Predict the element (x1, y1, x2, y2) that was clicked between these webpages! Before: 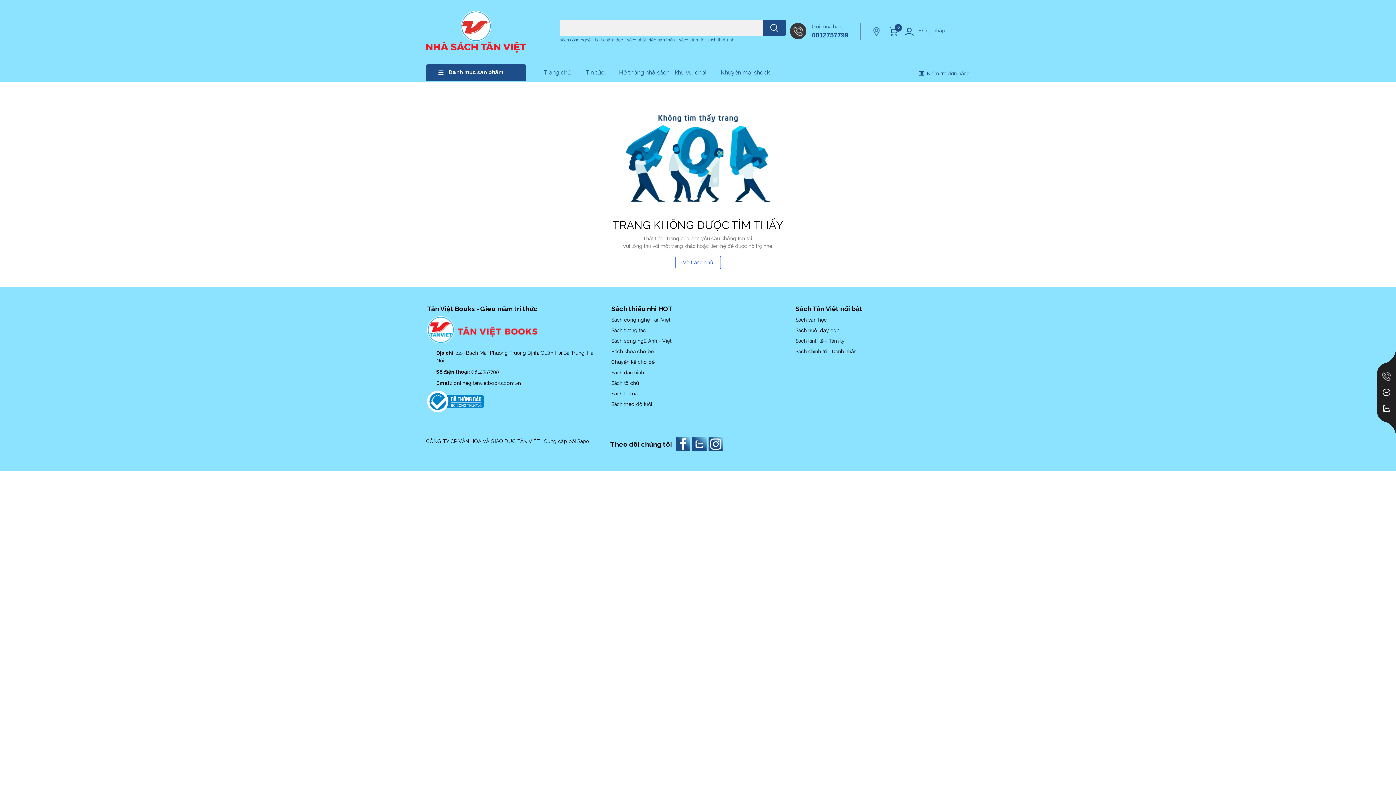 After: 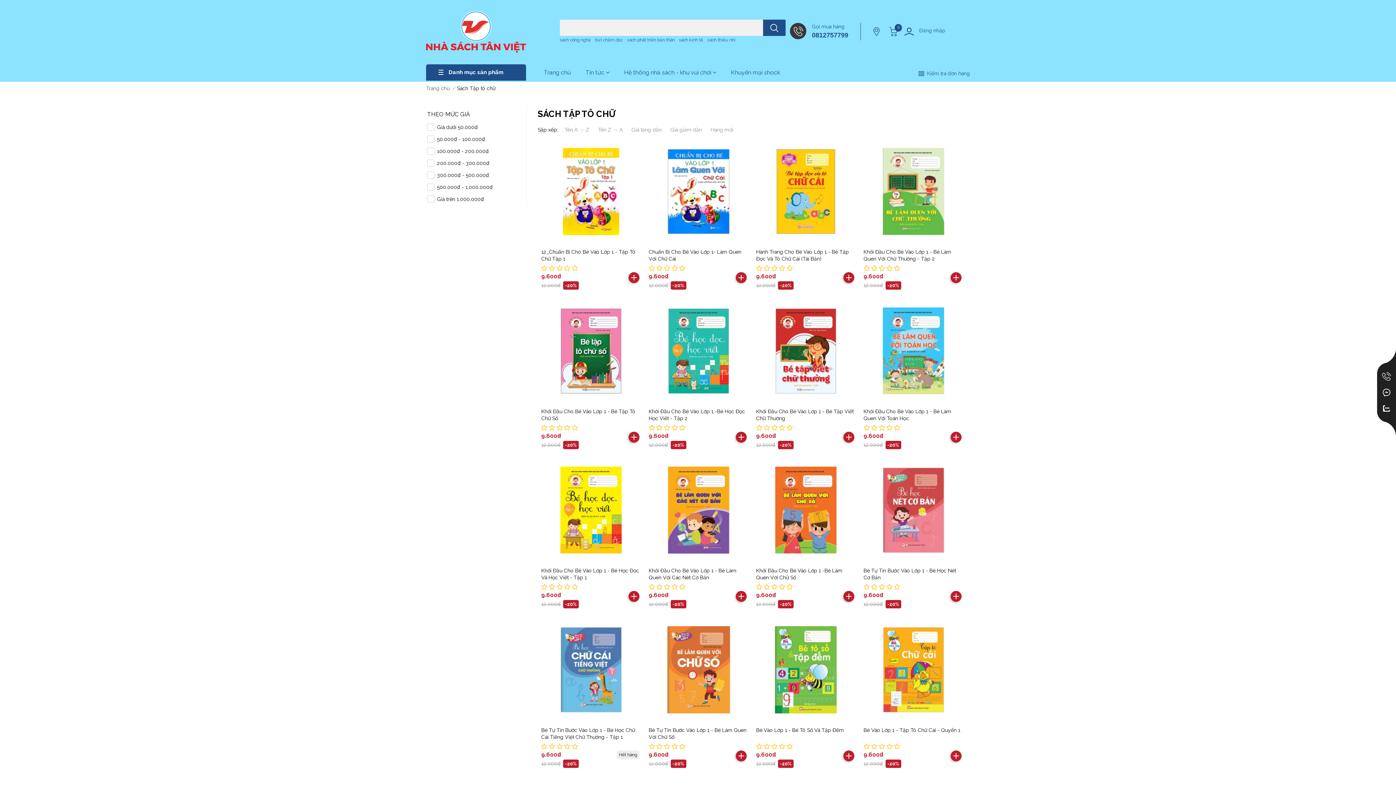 Action: label: Sách tô chữ bbox: (611, 380, 639, 386)